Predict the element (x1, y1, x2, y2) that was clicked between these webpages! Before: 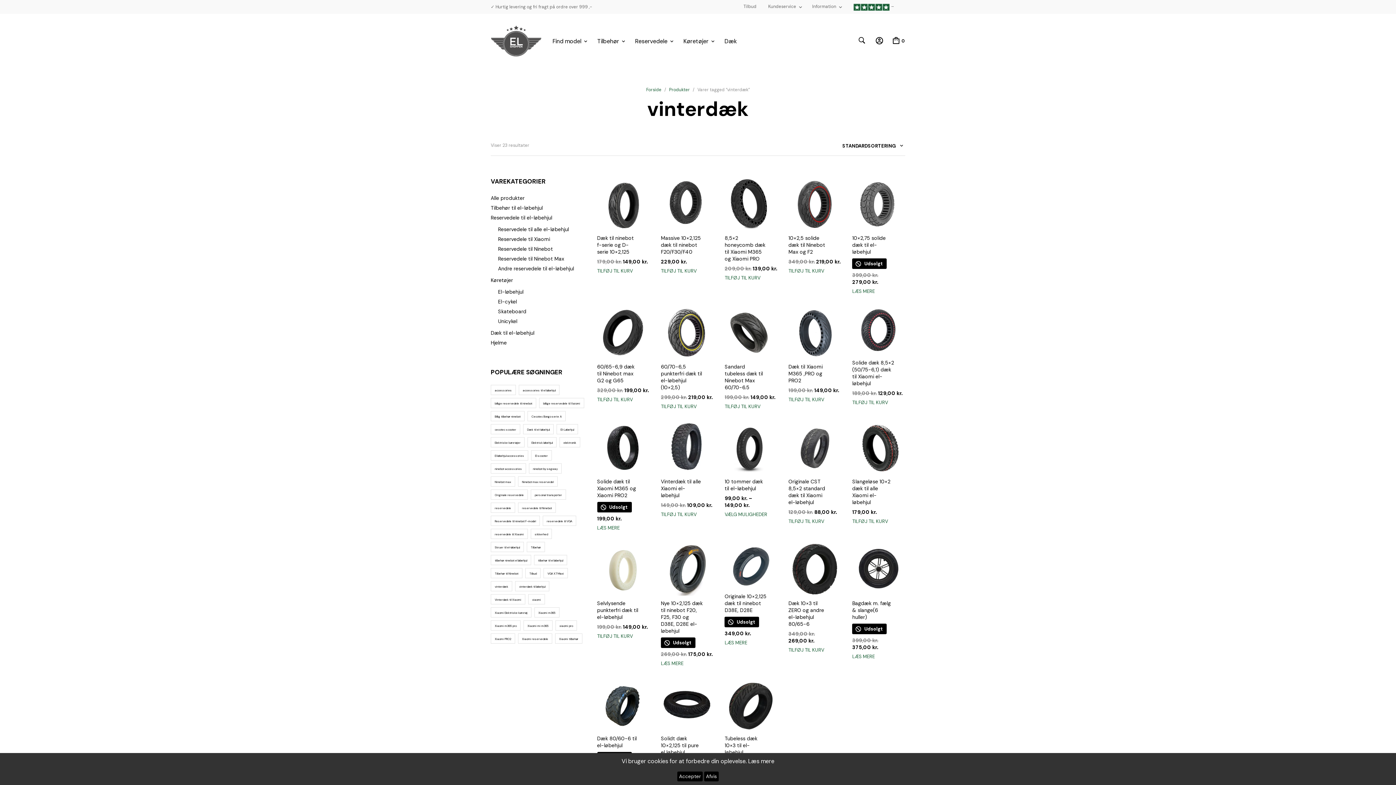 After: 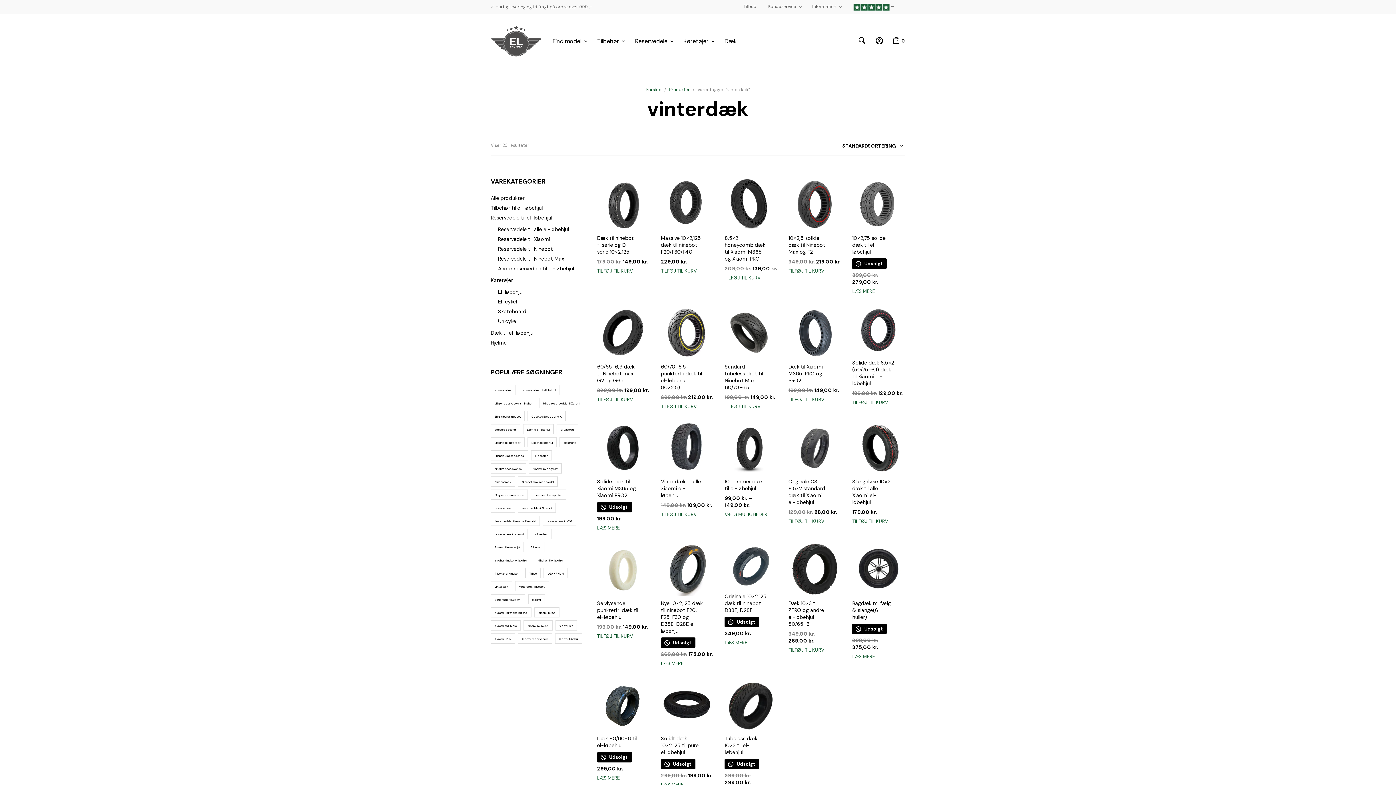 Action: bbox: (677, 772, 702, 781) label: Accepter